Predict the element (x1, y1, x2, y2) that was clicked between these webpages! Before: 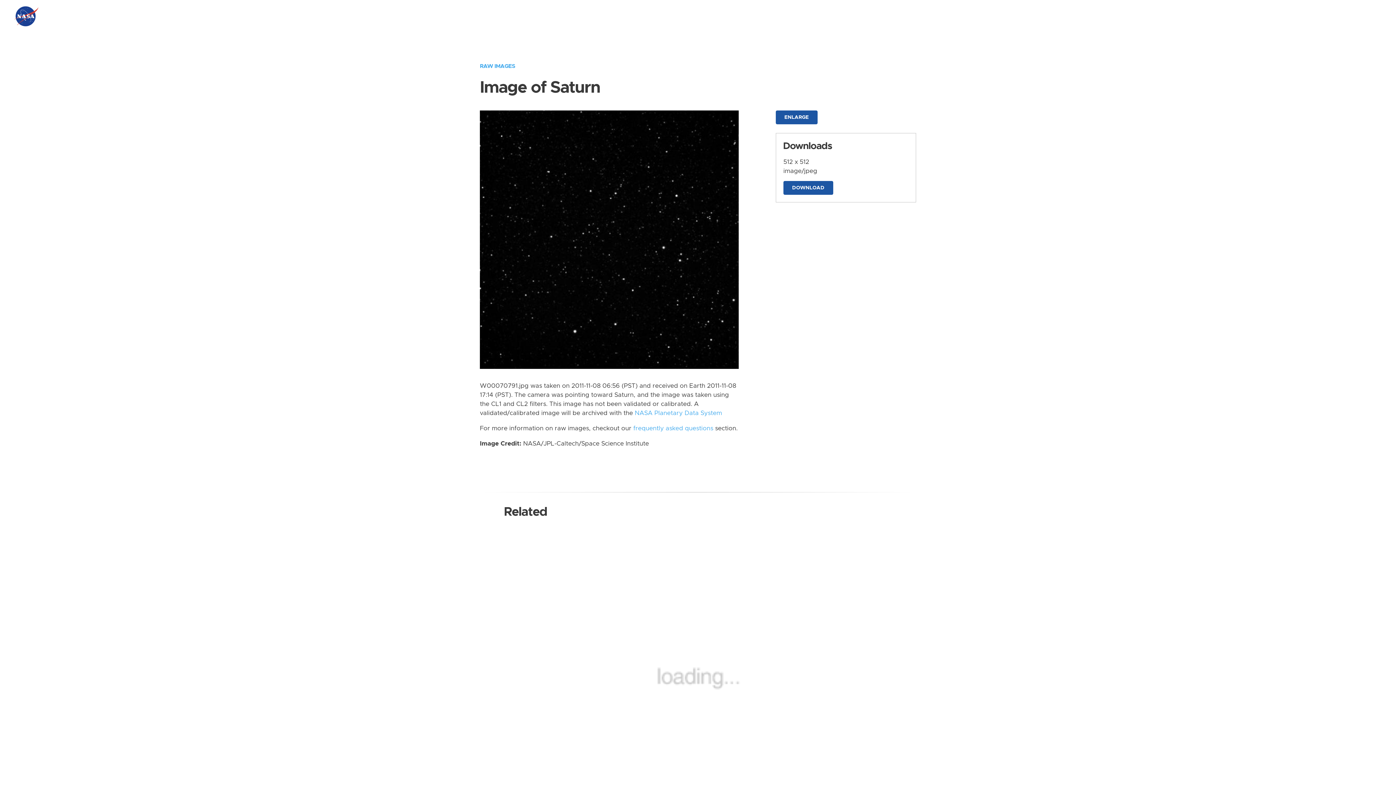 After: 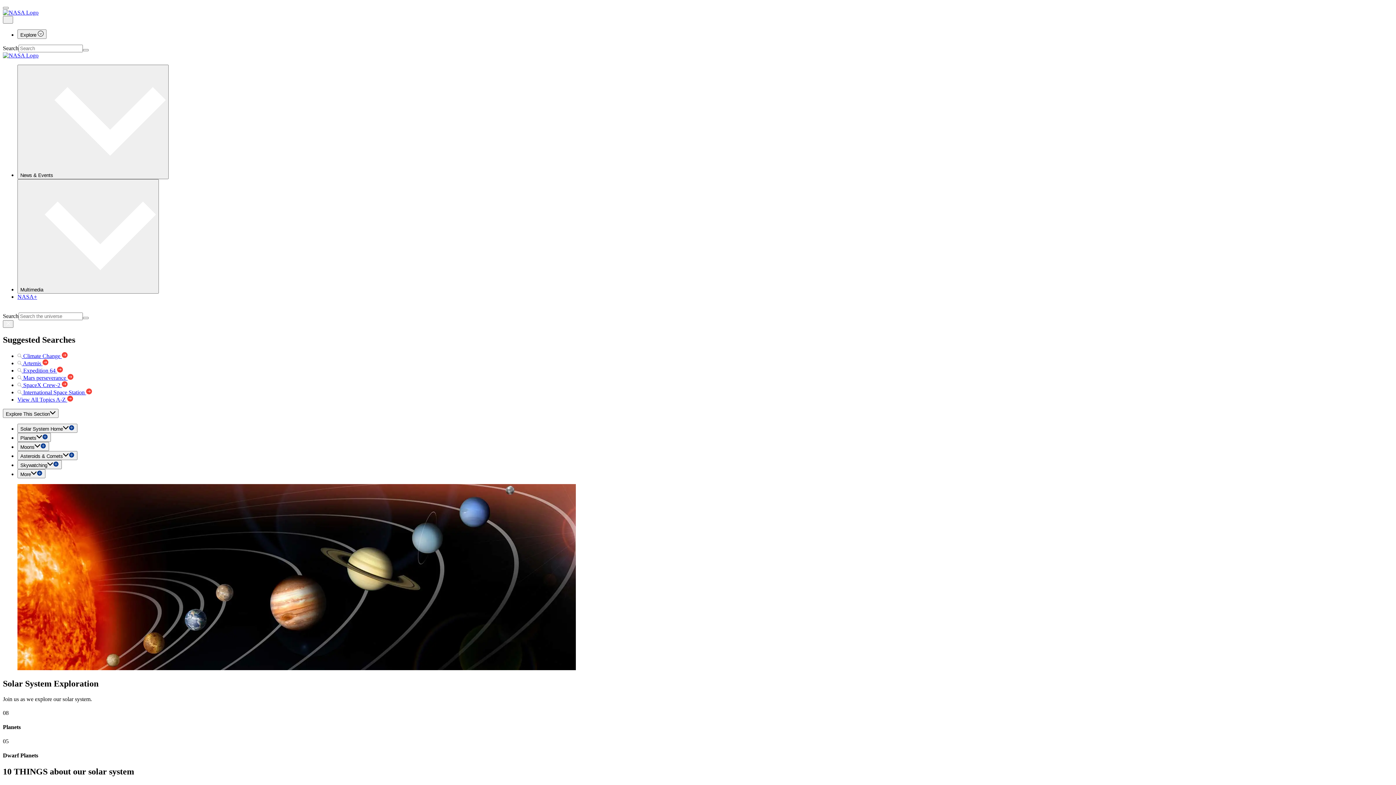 Action: label: Our Galactic Neighborhood bbox: (41, 16, 139, 27)